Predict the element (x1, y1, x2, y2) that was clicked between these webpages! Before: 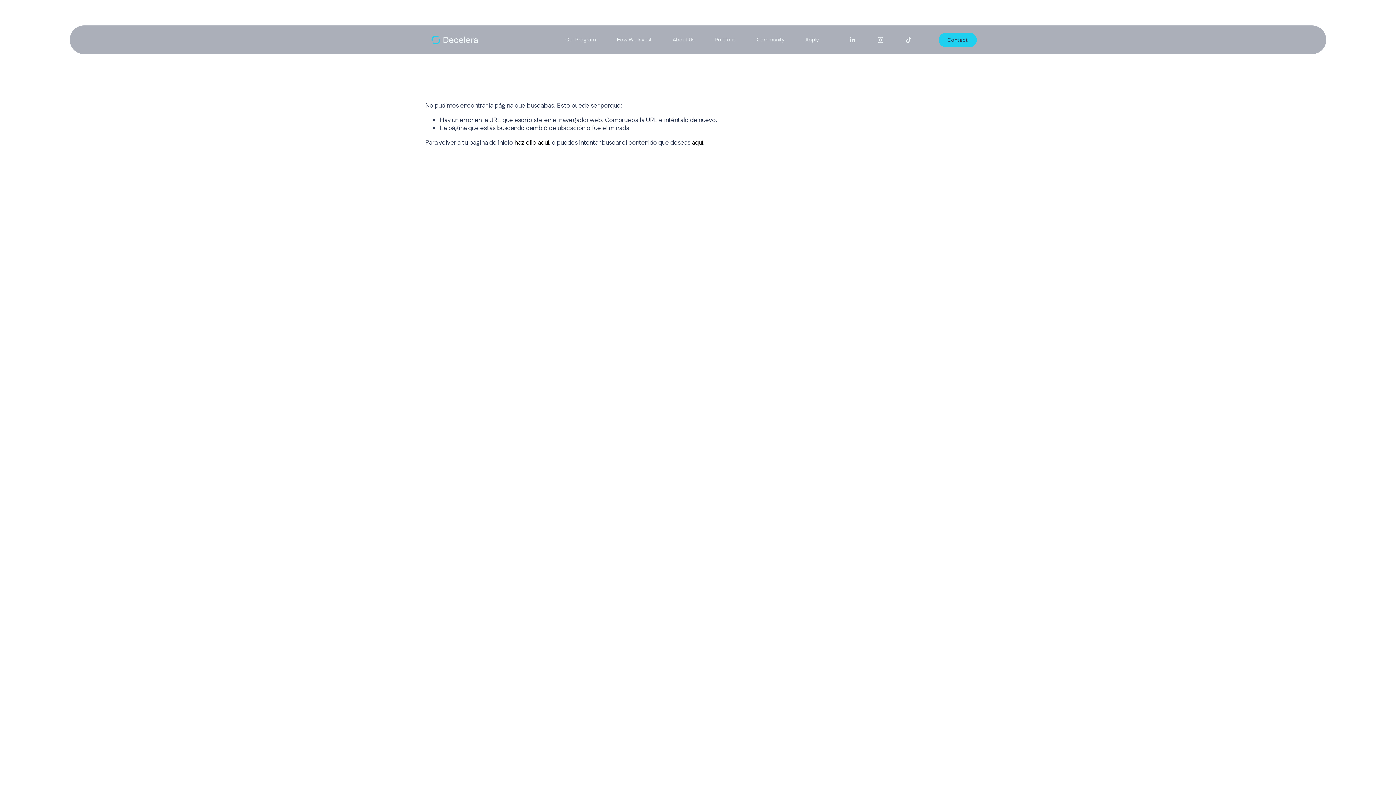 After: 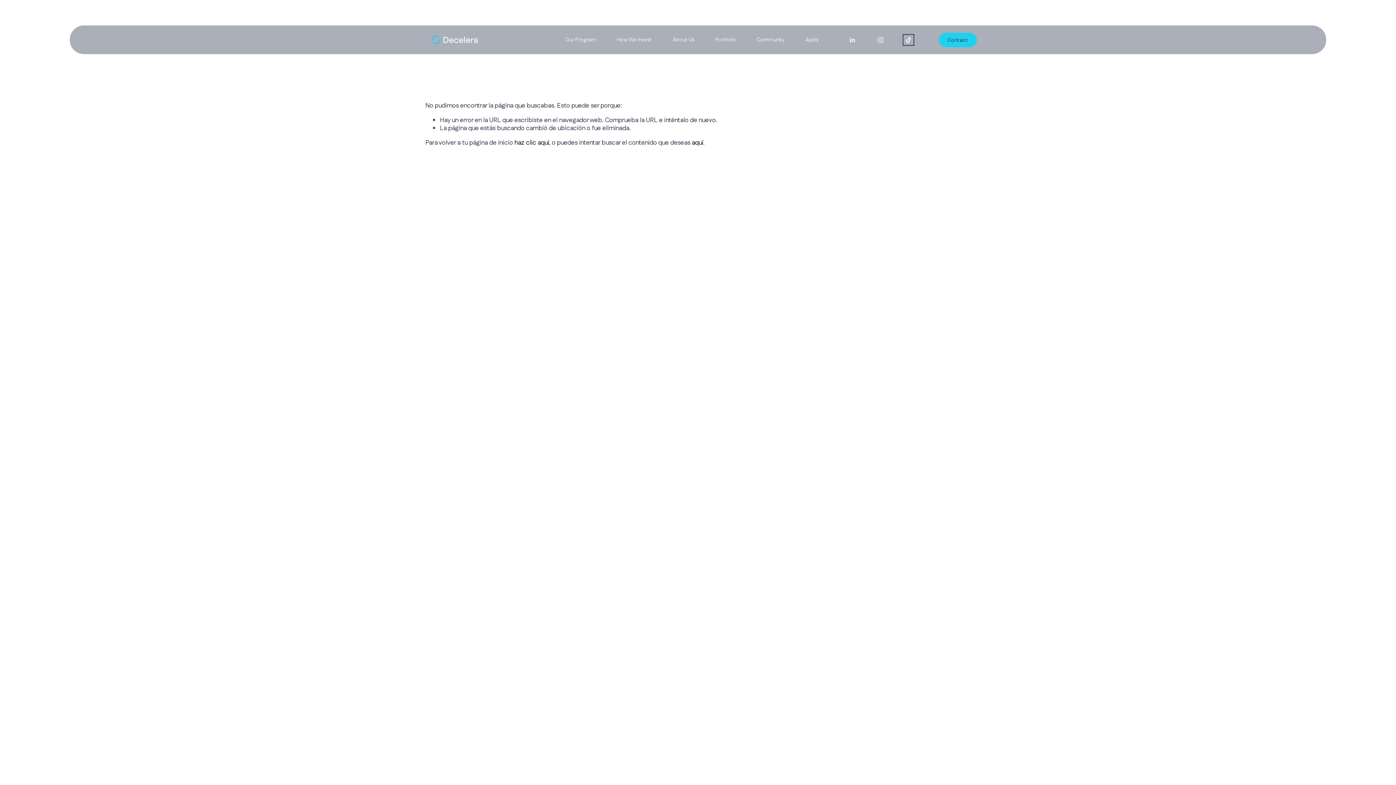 Action: label: TikTok bbox: (905, 36, 912, 43)